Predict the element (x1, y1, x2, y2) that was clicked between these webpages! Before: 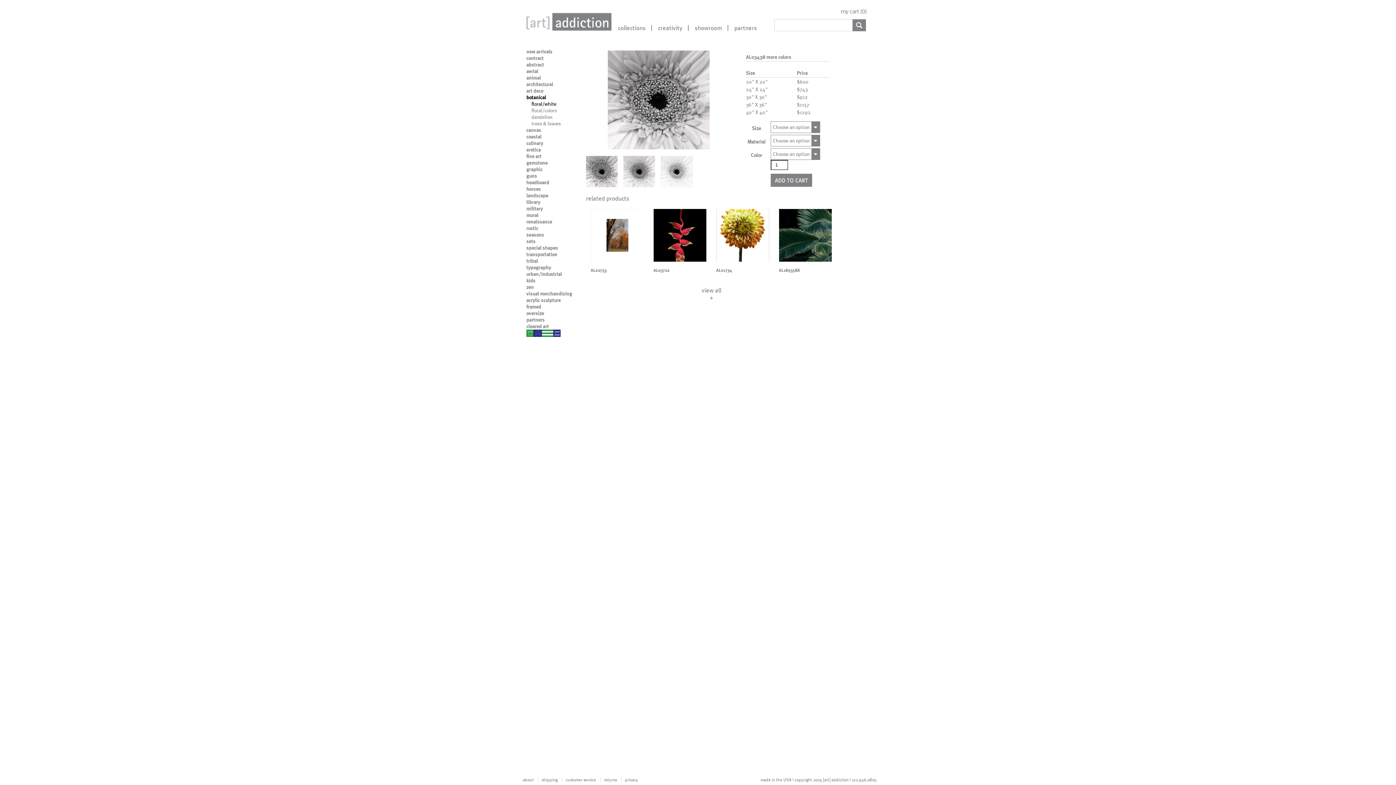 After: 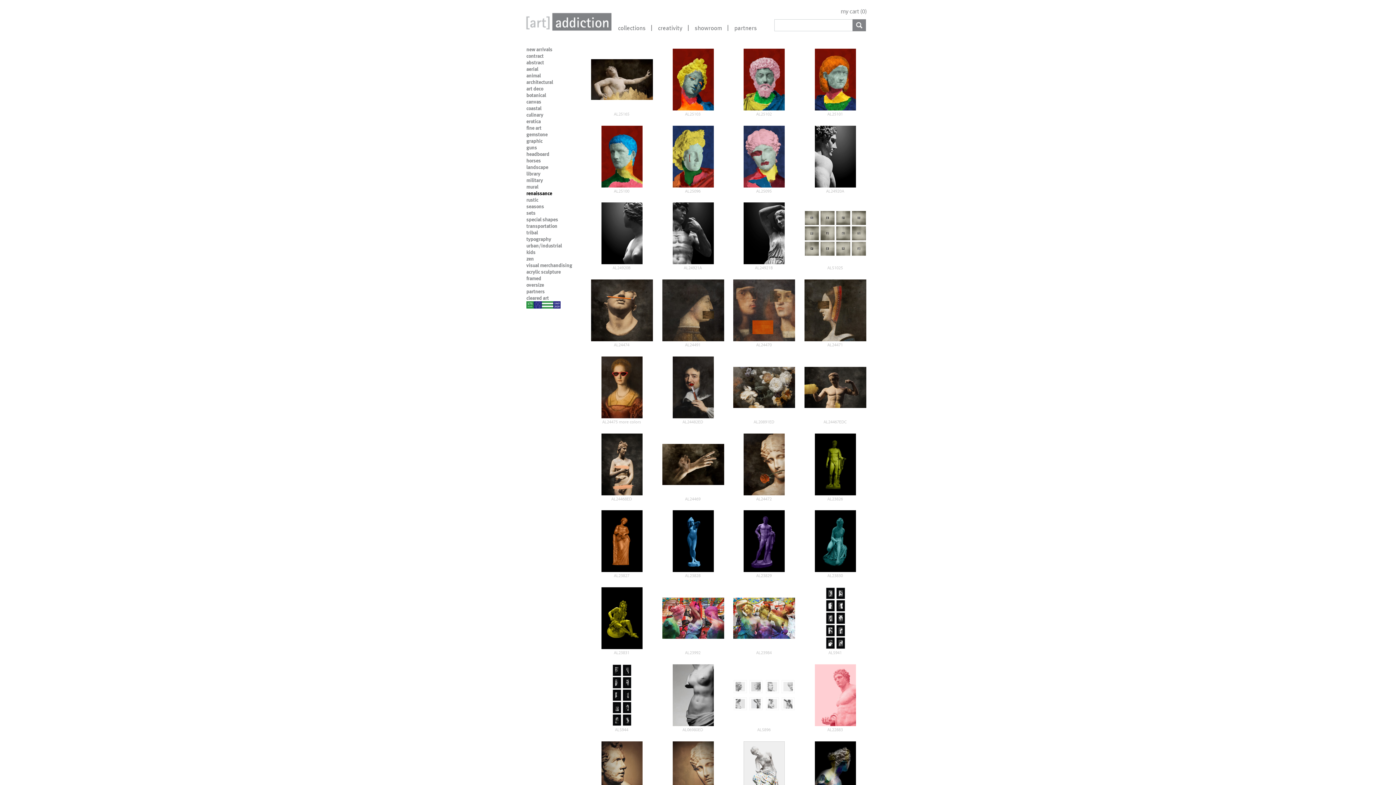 Action: label: renaissance bbox: (526, 218, 552, 225)